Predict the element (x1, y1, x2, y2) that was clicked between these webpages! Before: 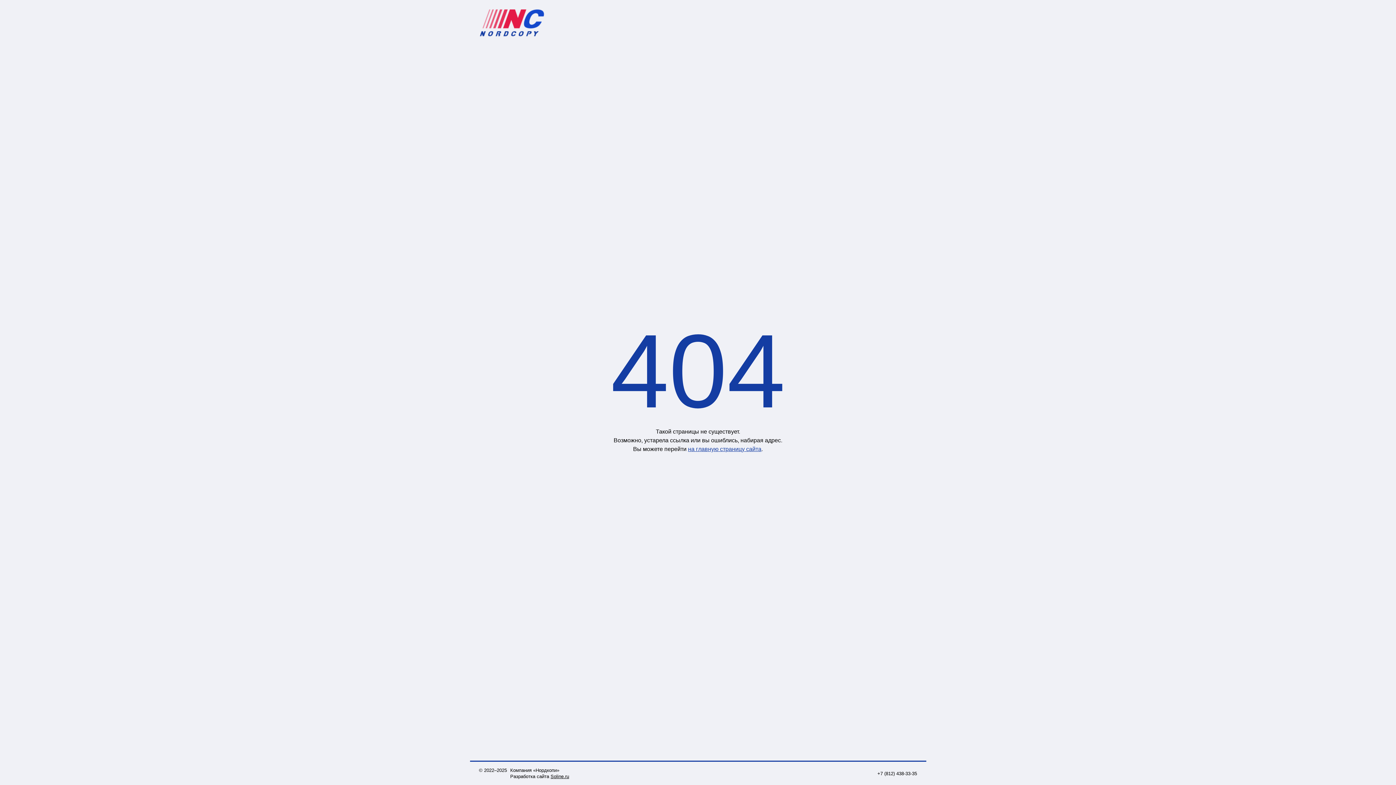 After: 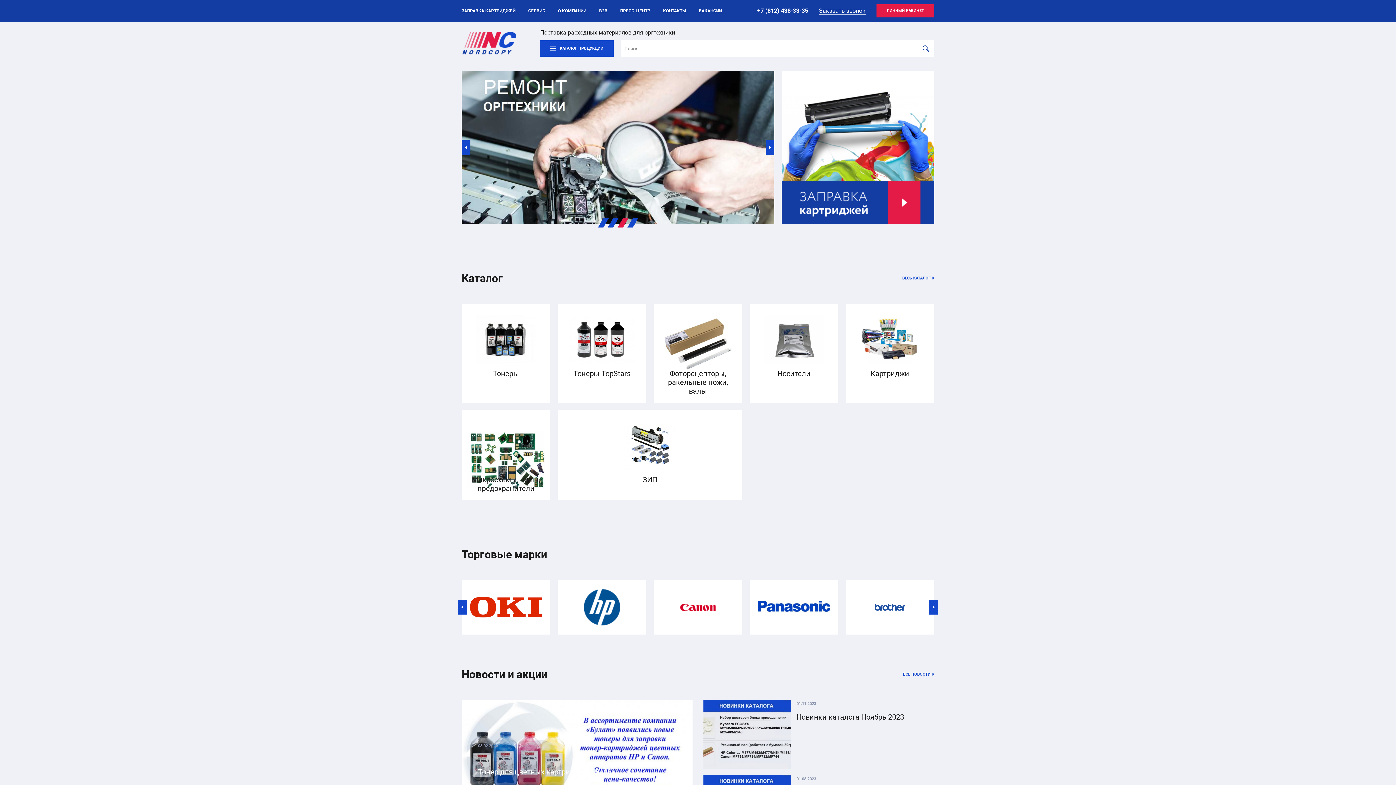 Action: bbox: (688, 446, 761, 452) label: на главную страницу сайта